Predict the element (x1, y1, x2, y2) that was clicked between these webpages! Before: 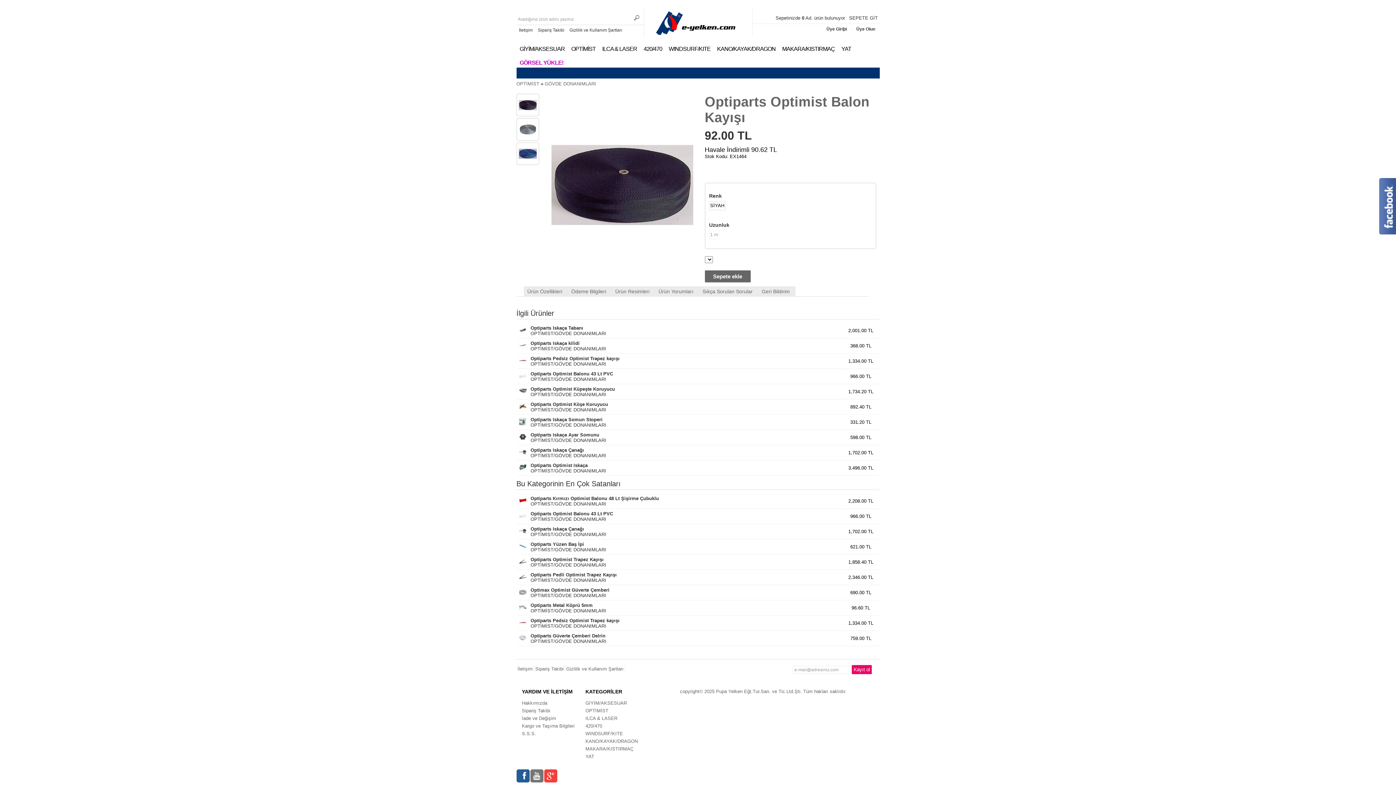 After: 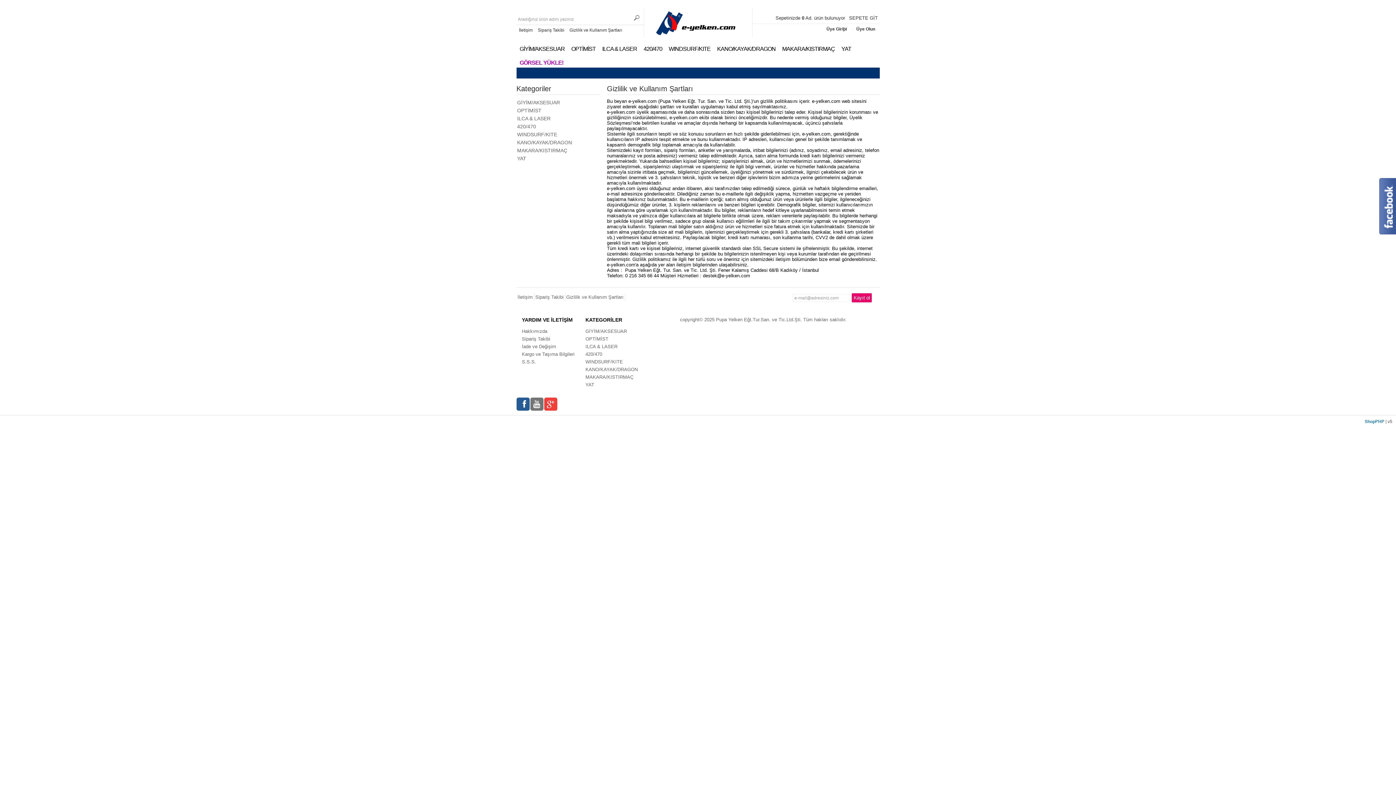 Action: bbox: (569, 27, 622, 32) label: Gizlilik ve Kullanım Şartları